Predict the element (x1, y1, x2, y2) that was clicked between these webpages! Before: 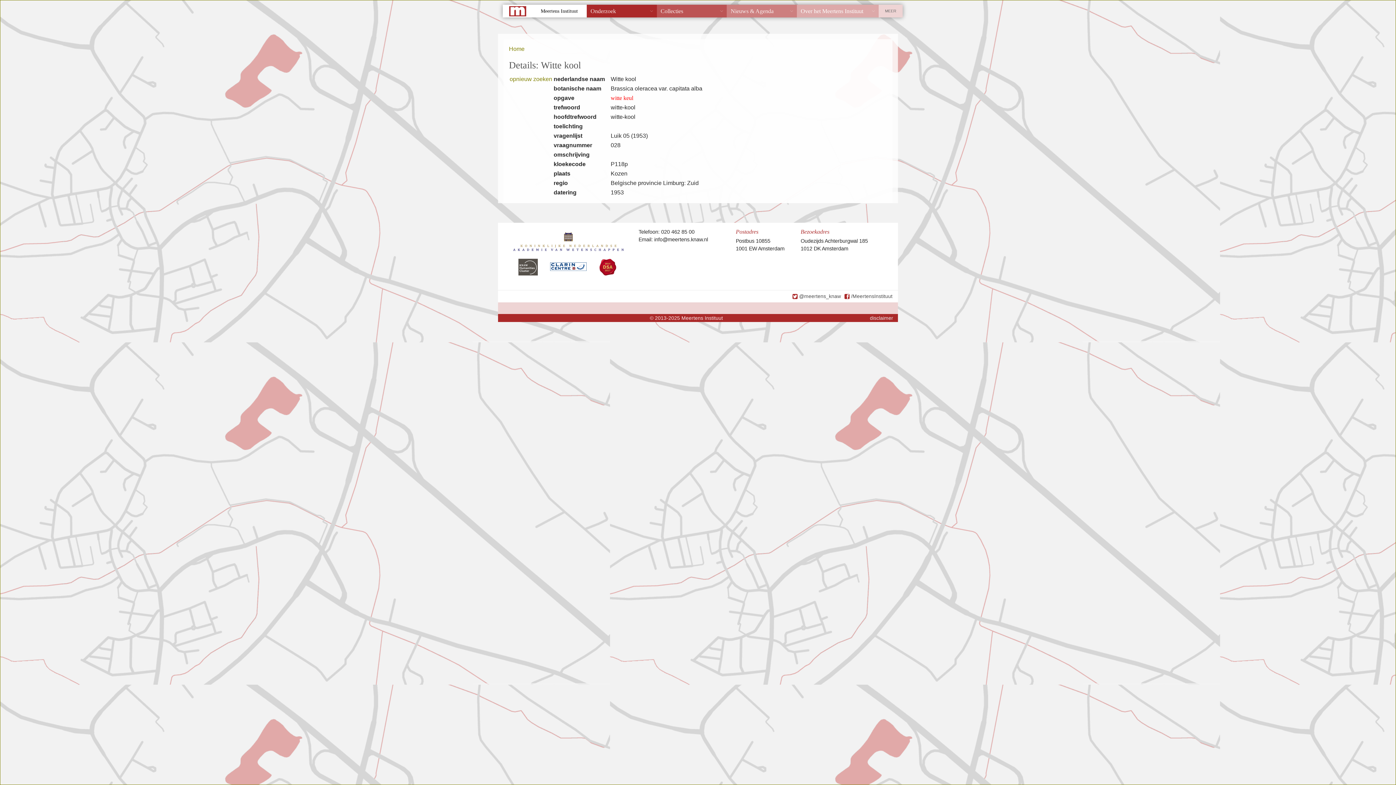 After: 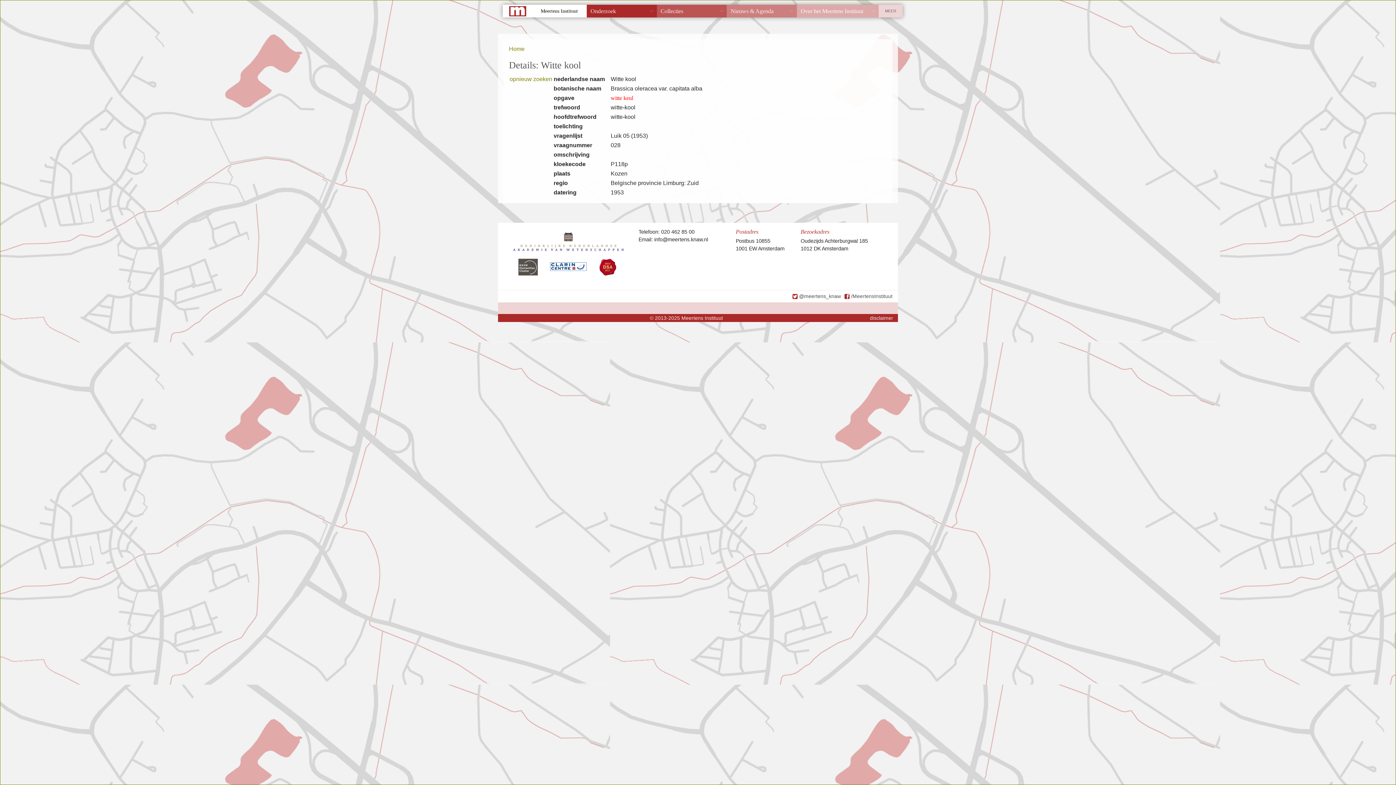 Action: bbox: (792, 292, 841, 300) label: @meertens_knaw